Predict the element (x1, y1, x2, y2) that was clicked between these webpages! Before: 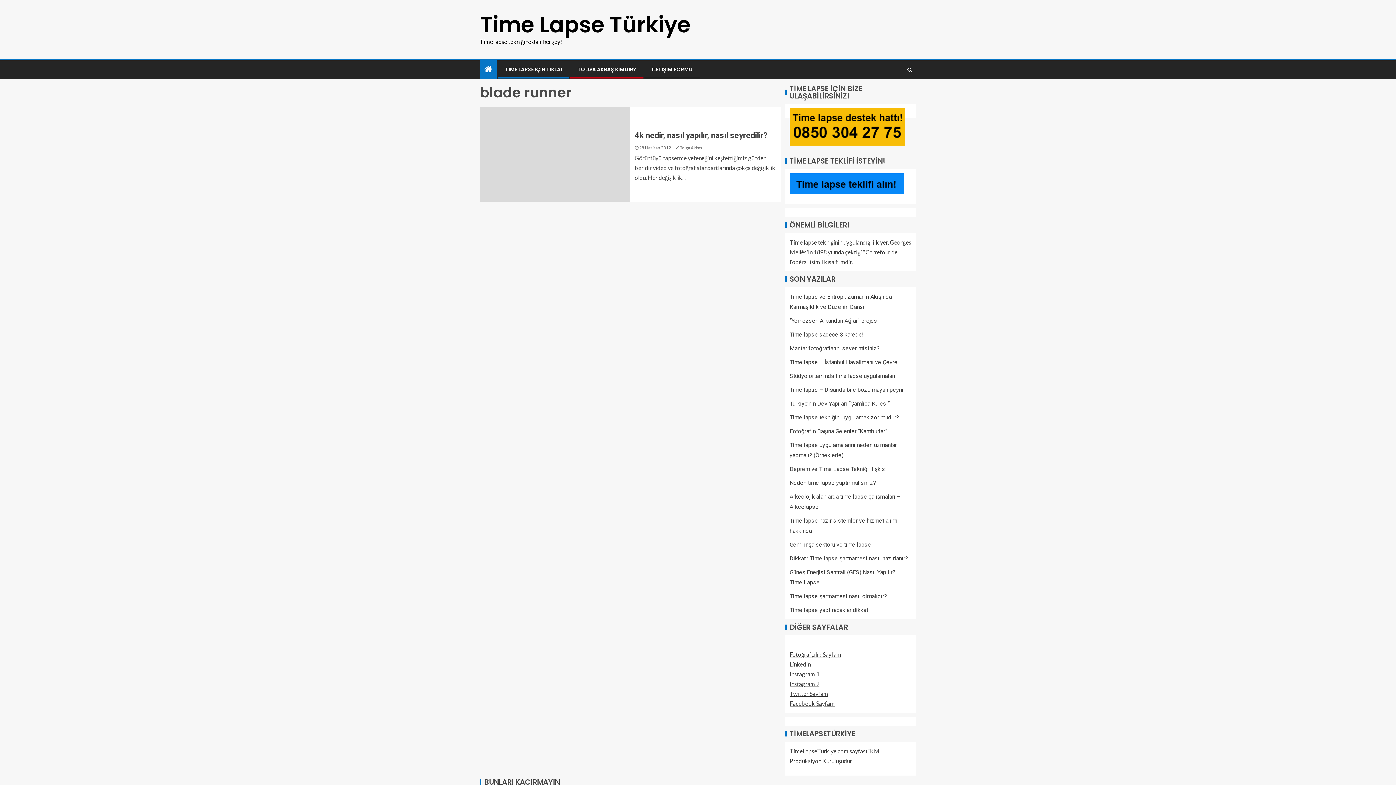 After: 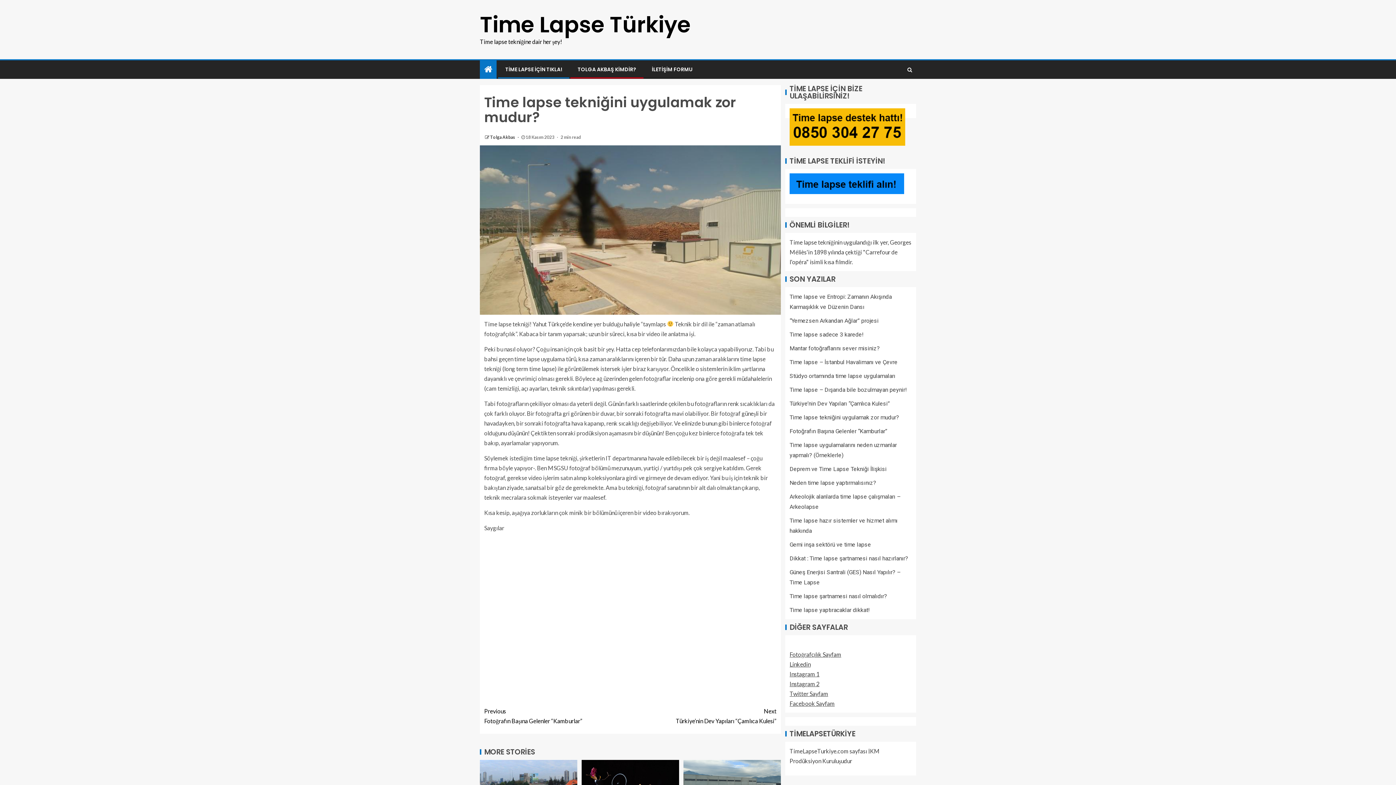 Action: bbox: (789, 414, 899, 421) label: Time lapse tekniğini uygulamak zor mudur?